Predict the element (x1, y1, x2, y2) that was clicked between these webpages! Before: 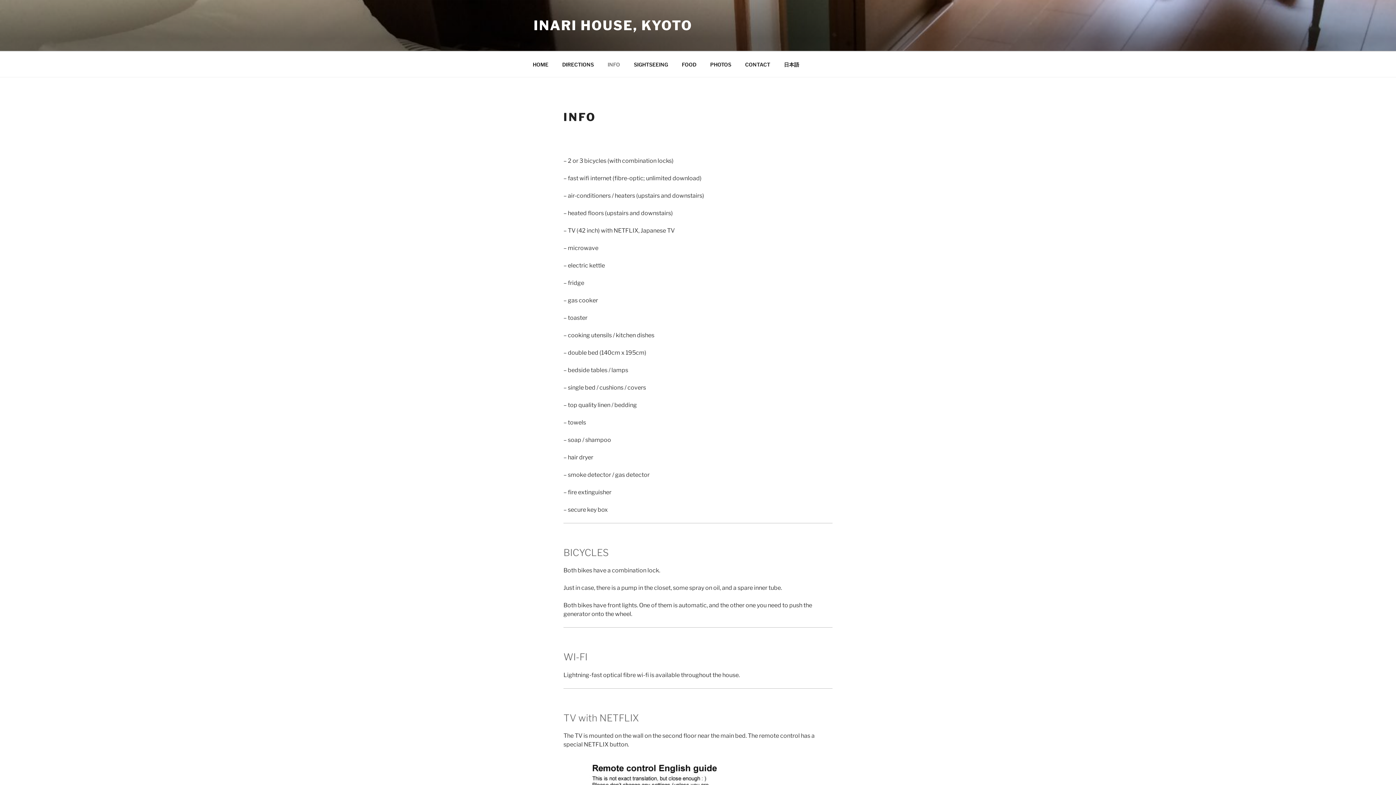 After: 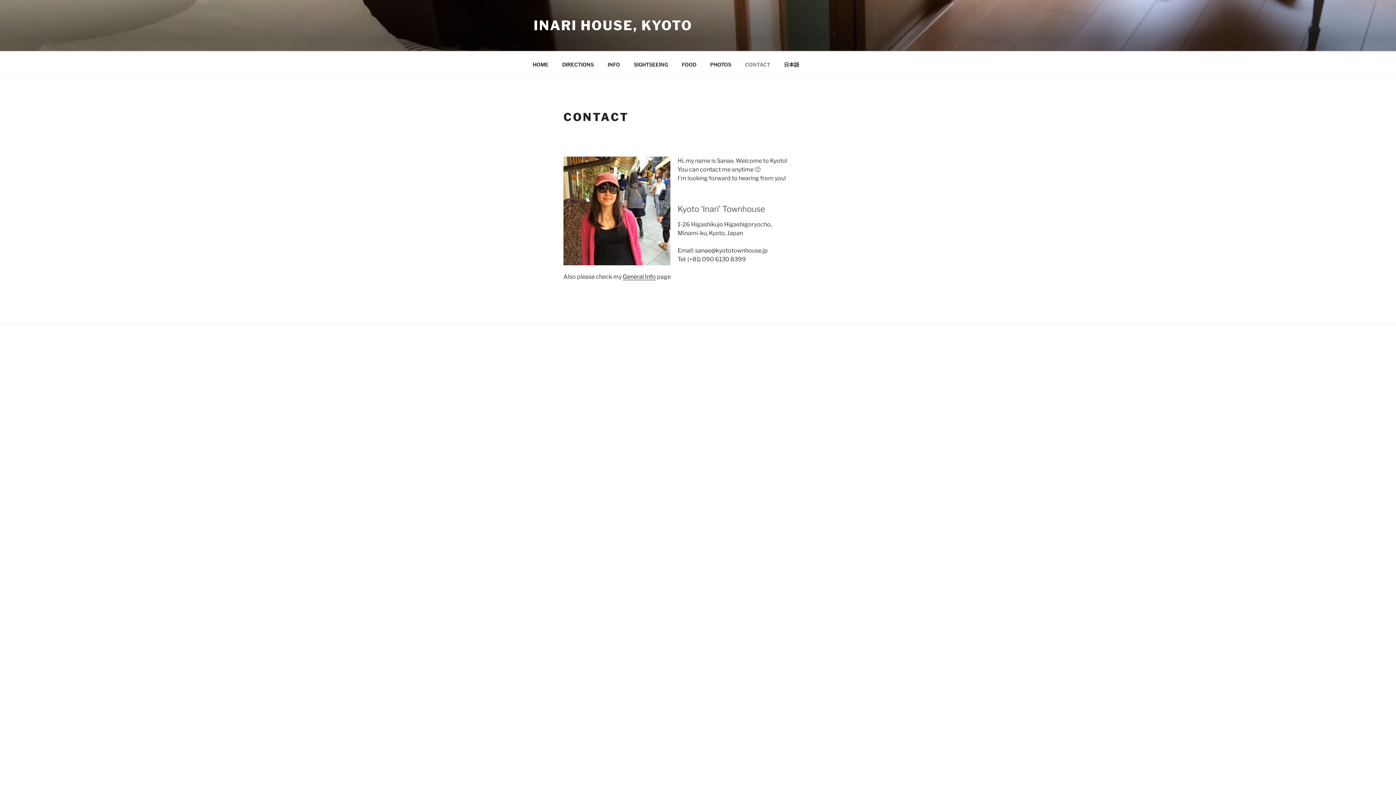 Action: label: CONTACT bbox: (738, 55, 776, 73)